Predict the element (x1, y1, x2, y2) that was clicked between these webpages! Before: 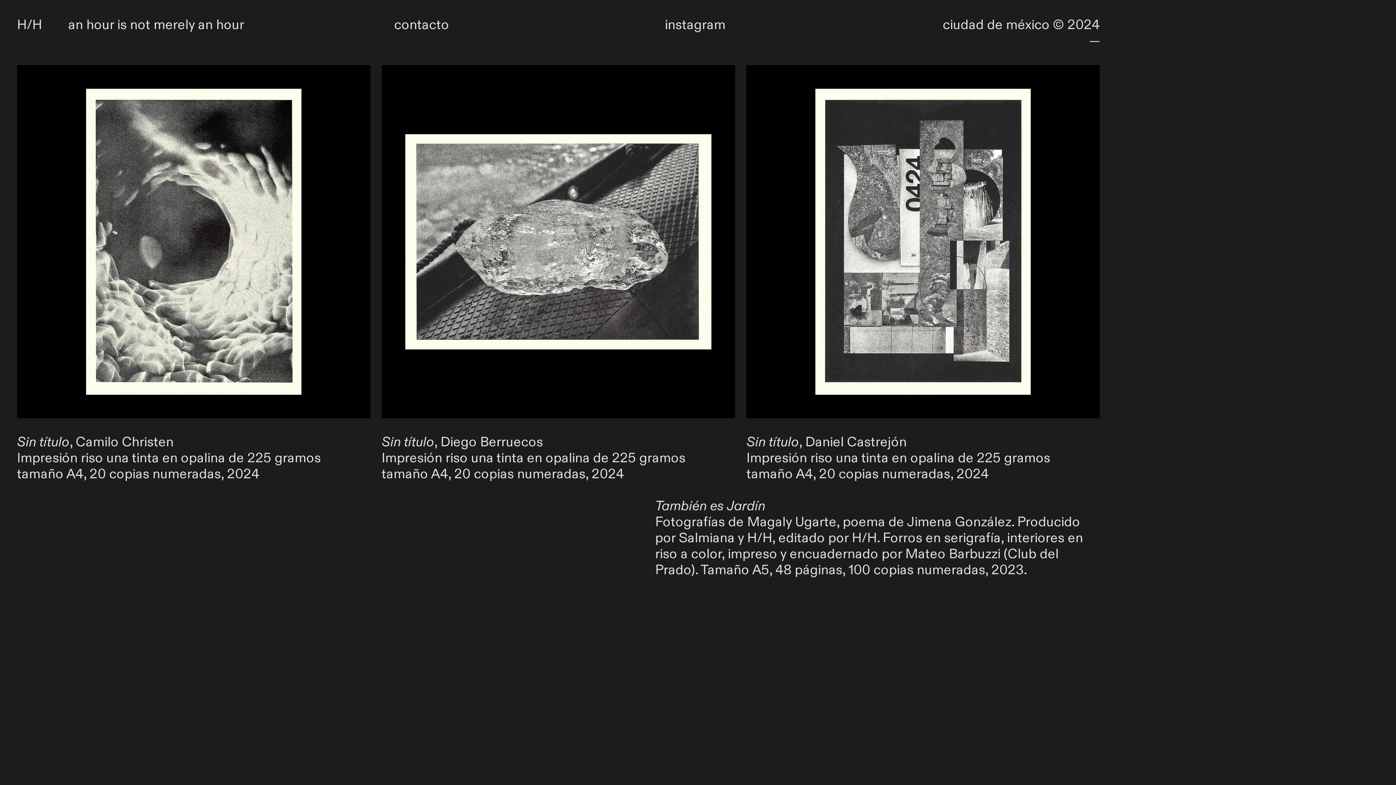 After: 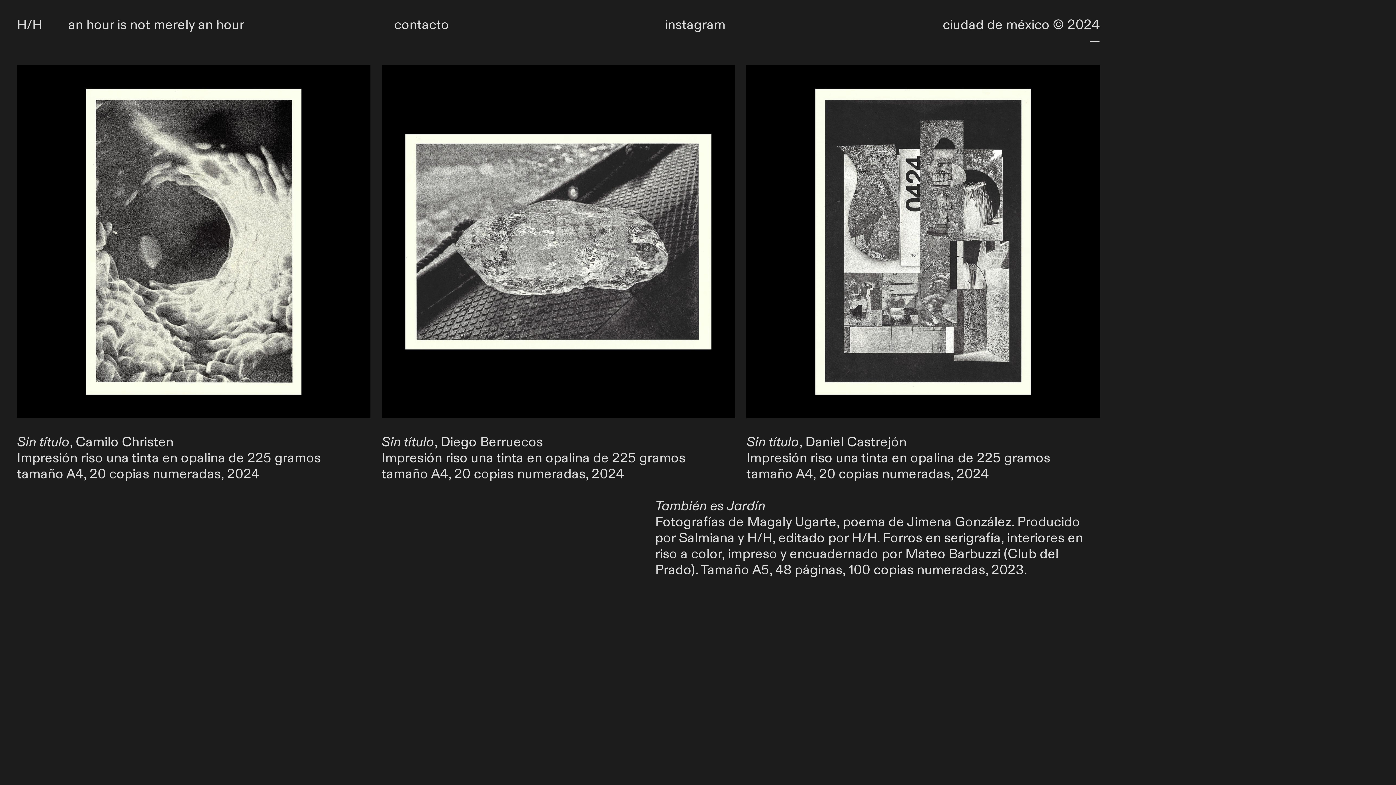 Action: label: H/H        an hour is not merely an hour bbox: (16, 15, 244, 33)